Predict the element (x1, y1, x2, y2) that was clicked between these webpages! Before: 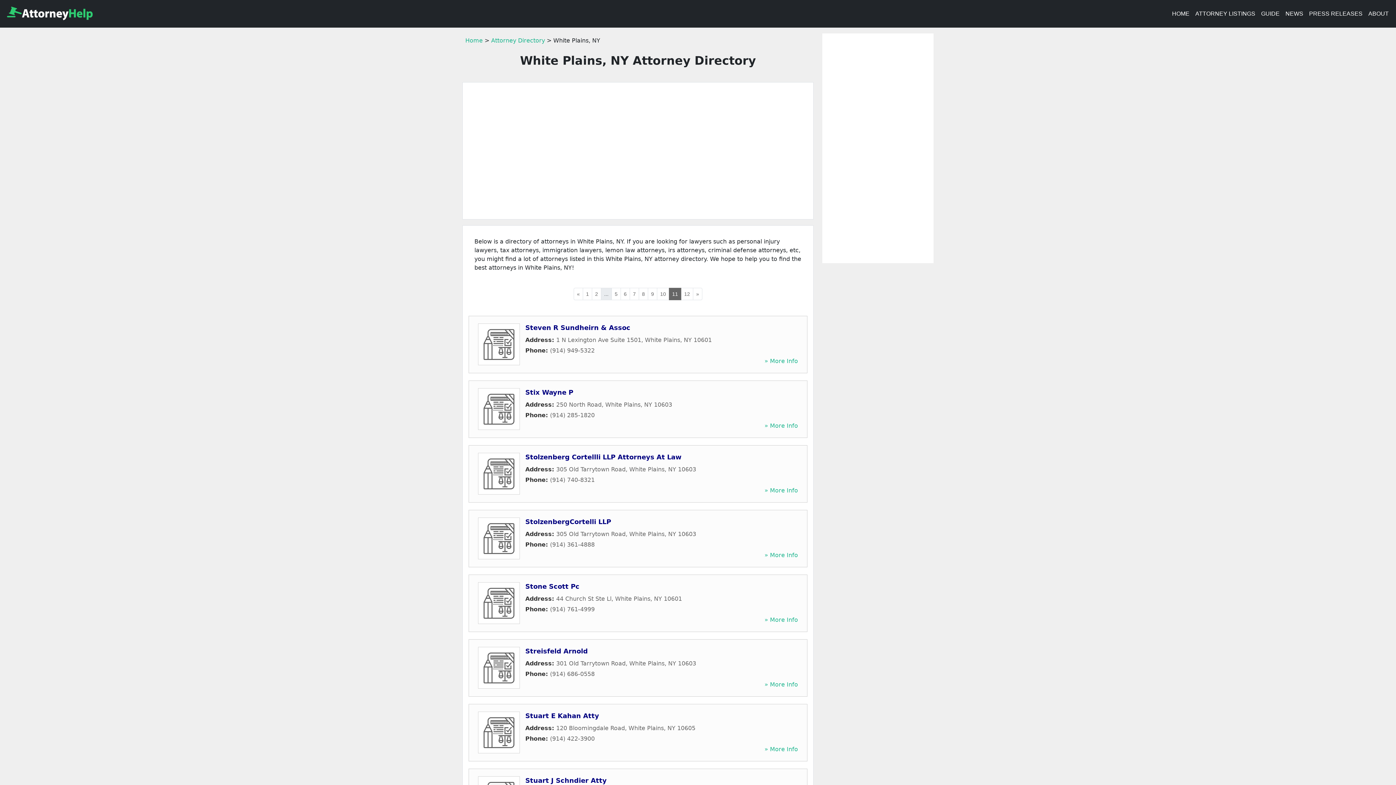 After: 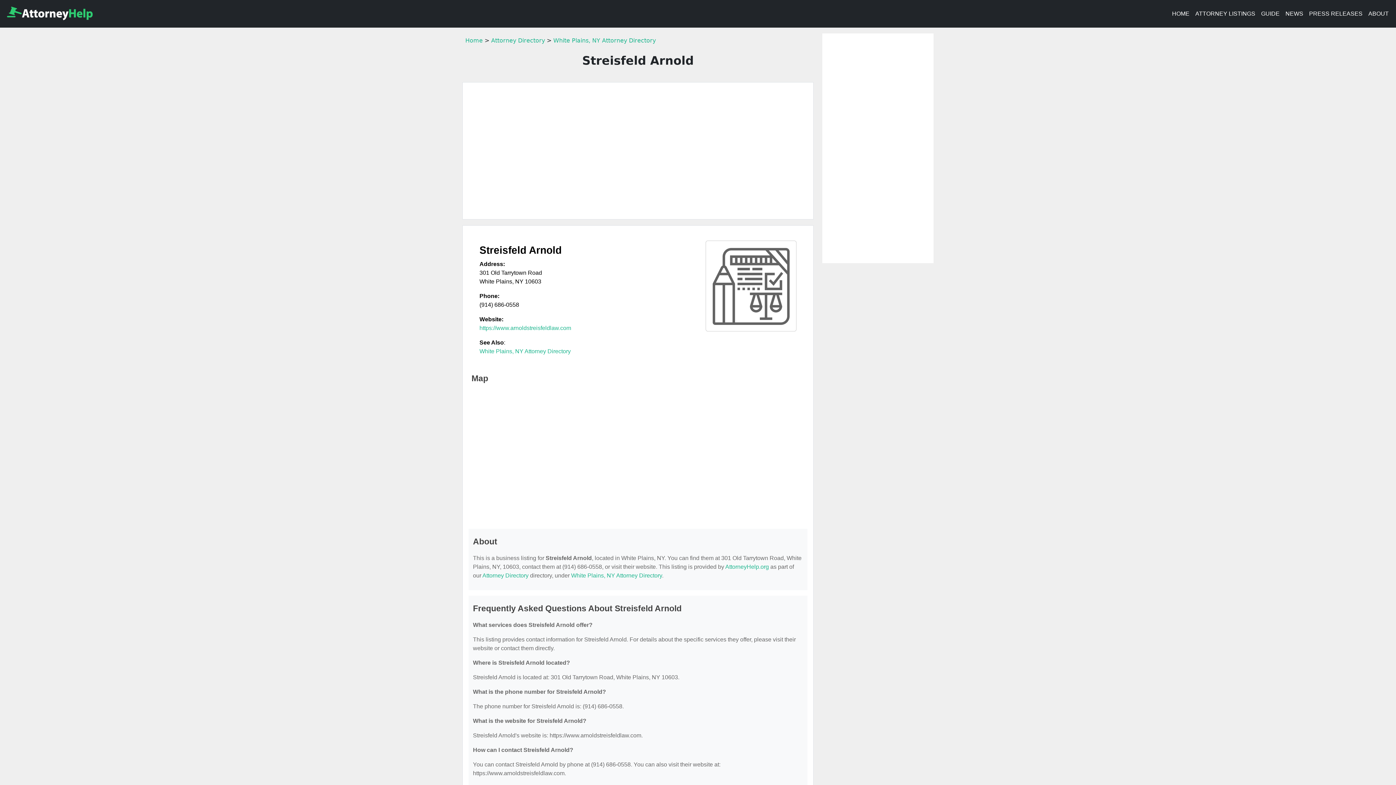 Action: bbox: (764, 681, 798, 688) label: » More Info